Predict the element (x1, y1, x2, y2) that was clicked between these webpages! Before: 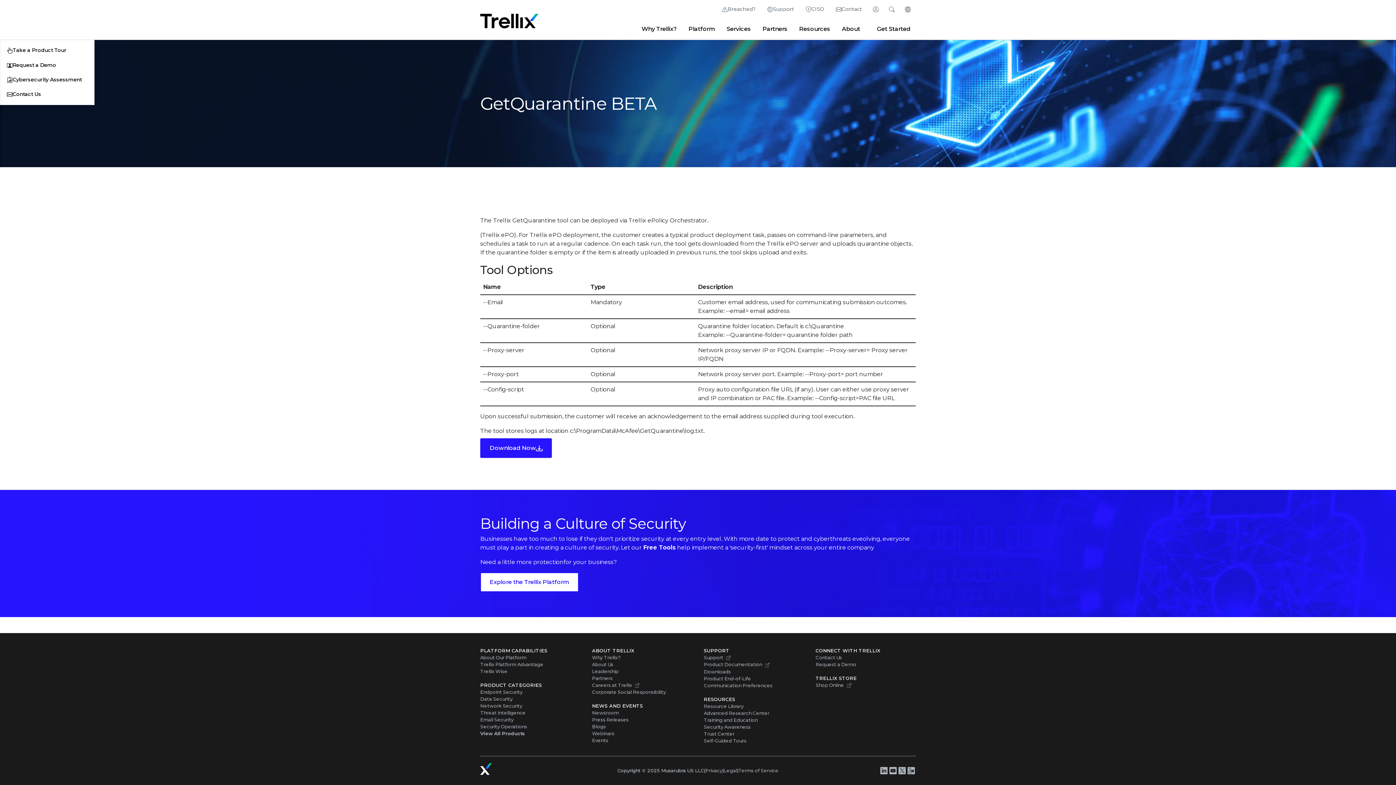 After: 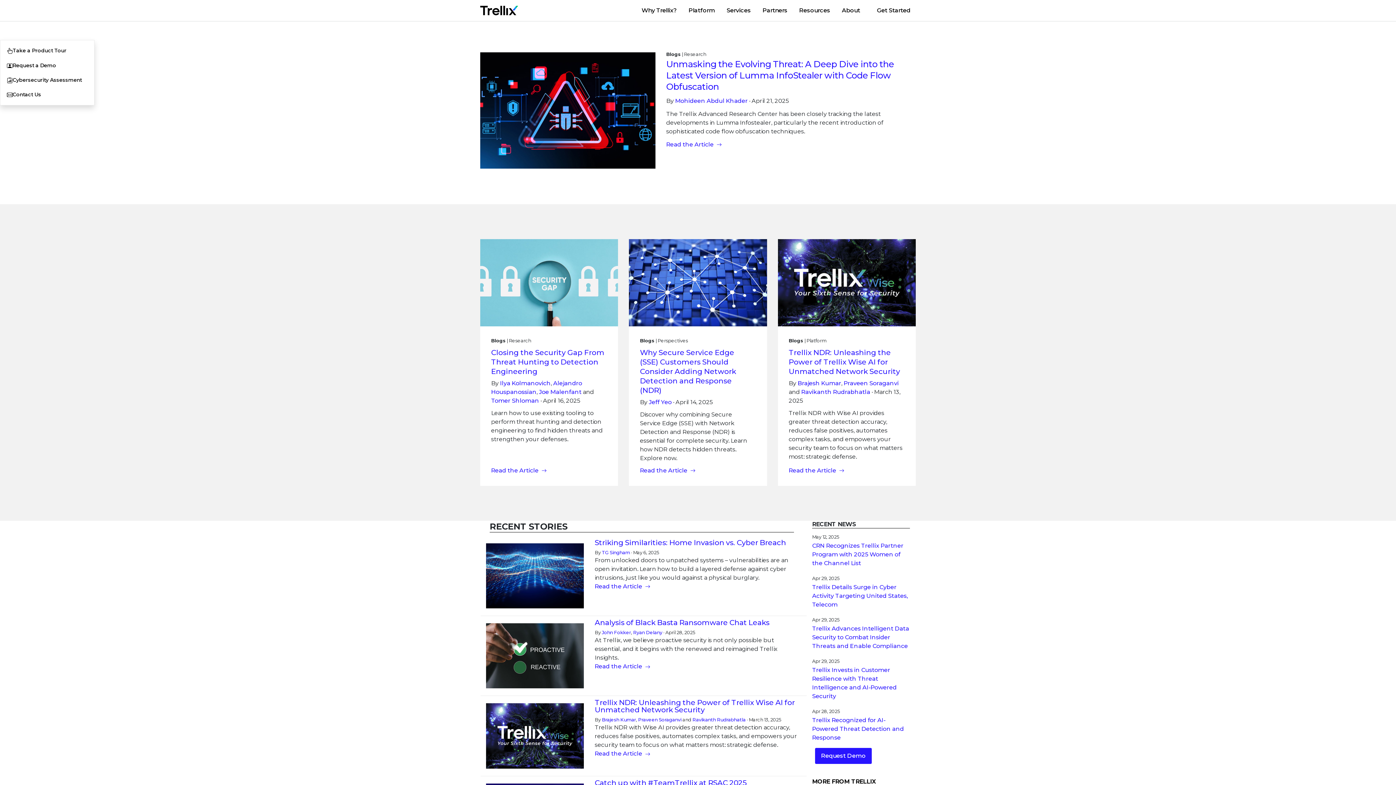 Action: label: Blogs bbox: (592, 723, 692, 730)